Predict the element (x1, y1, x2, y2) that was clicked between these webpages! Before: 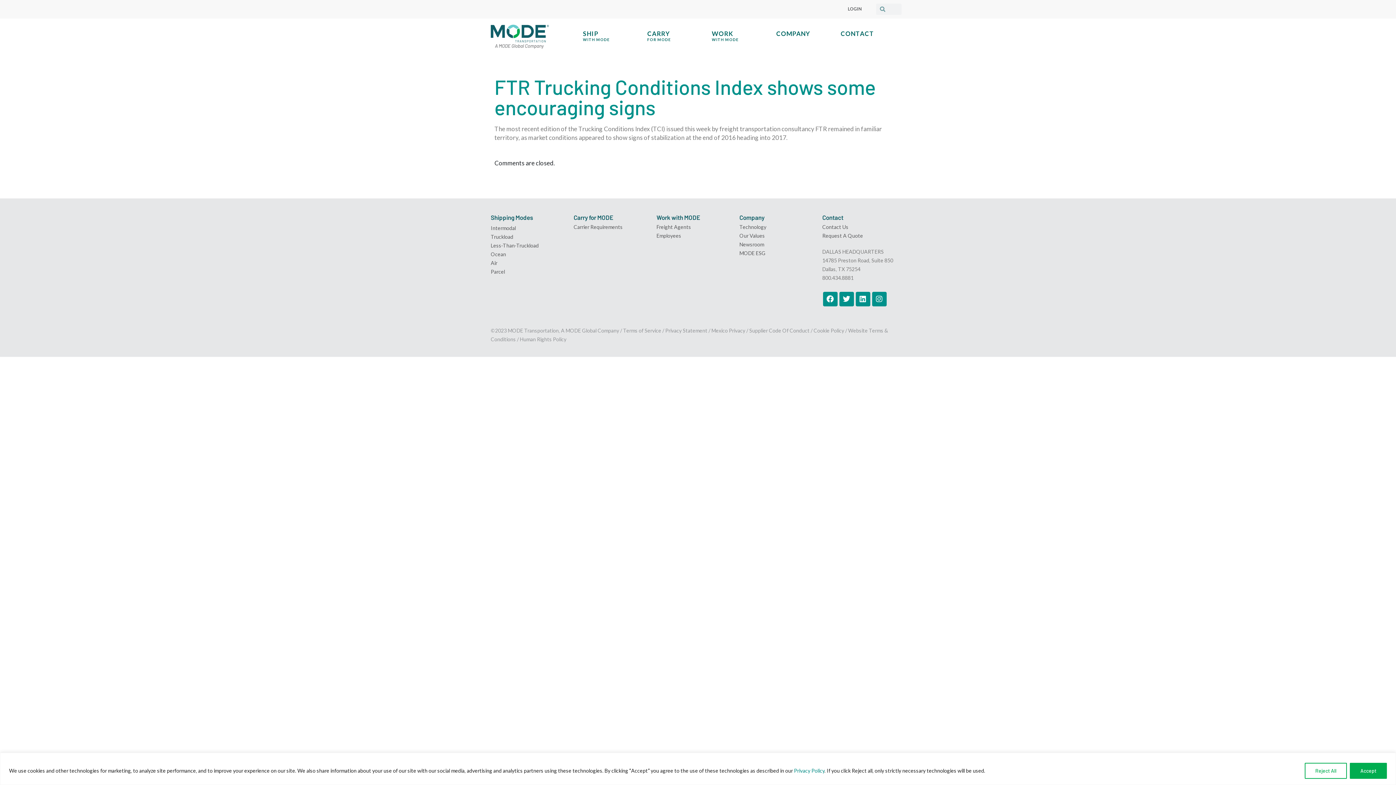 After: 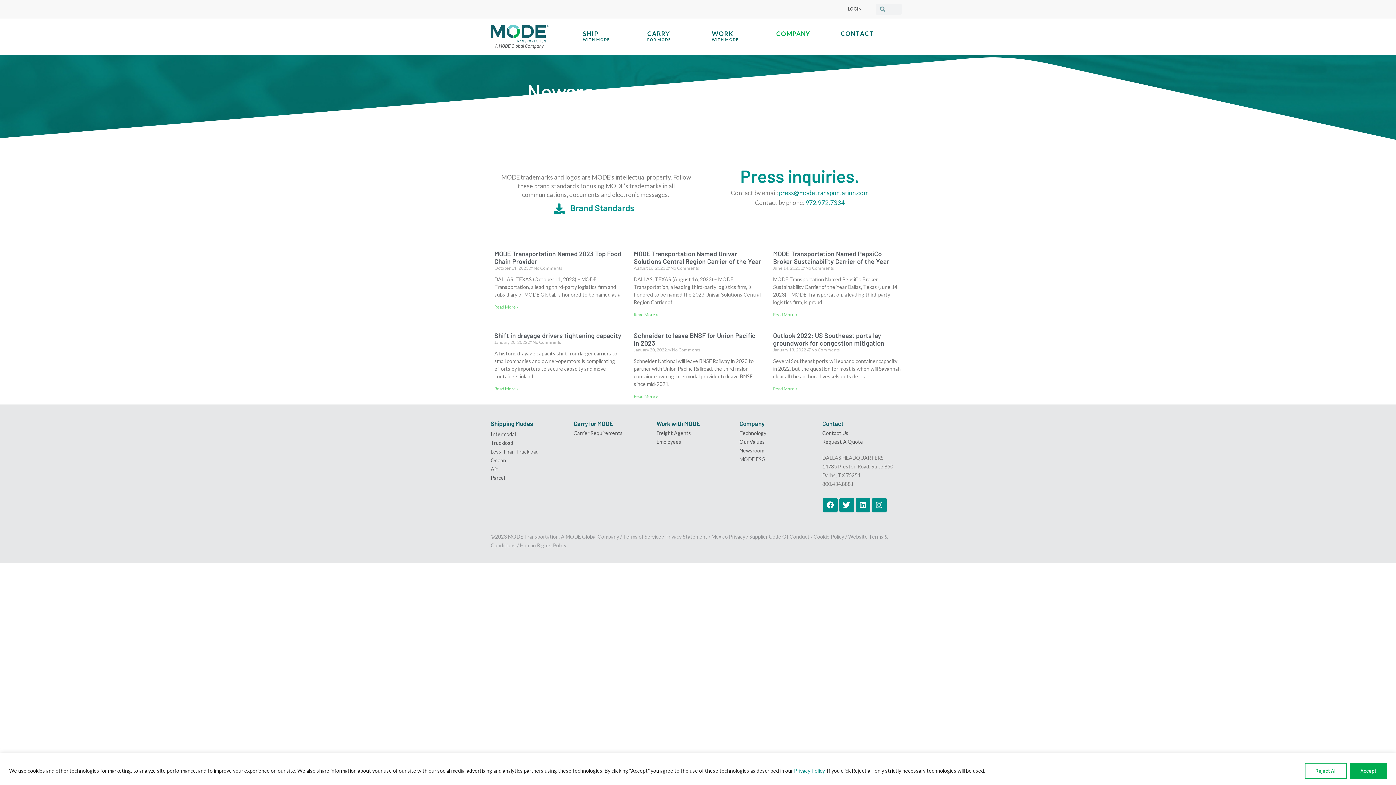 Action: label: Newsroom bbox: (739, 240, 822, 249)